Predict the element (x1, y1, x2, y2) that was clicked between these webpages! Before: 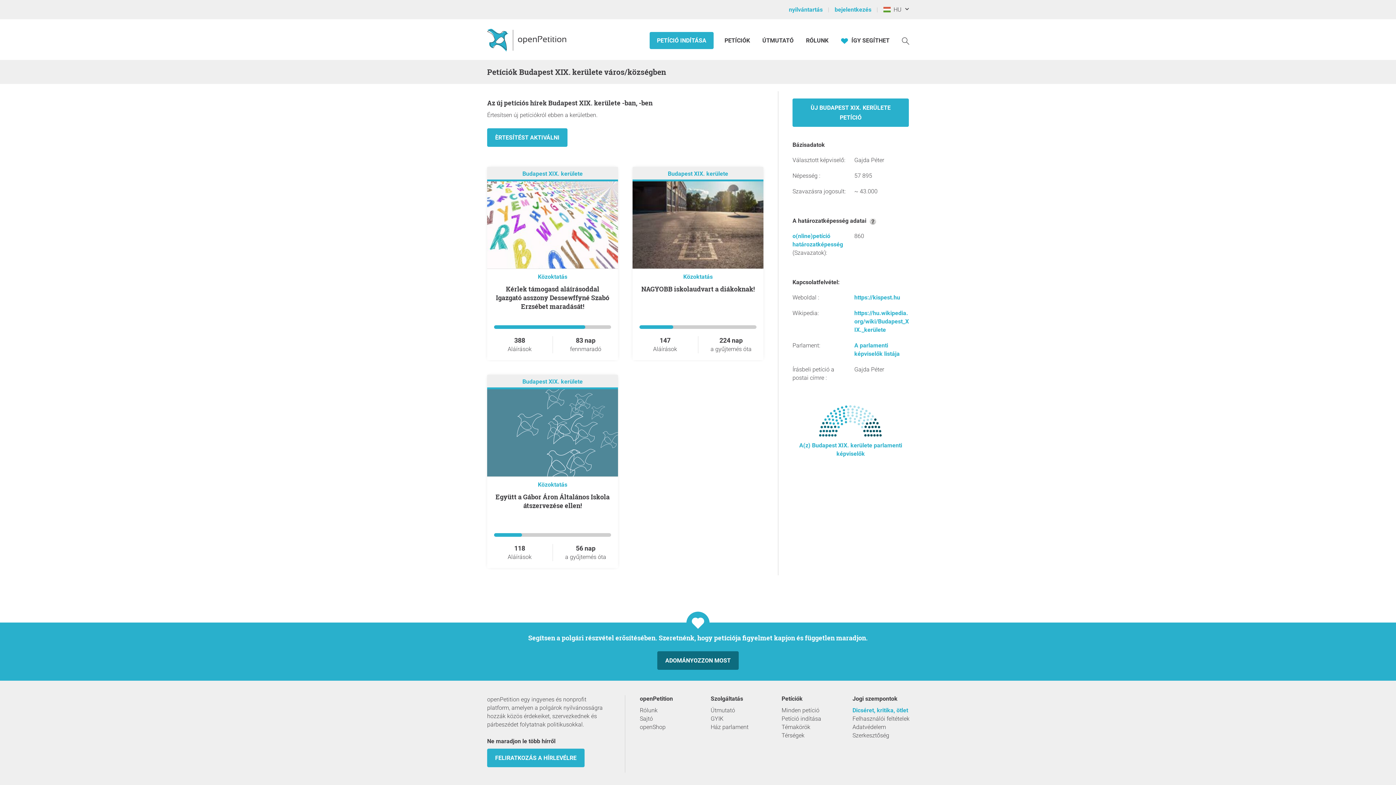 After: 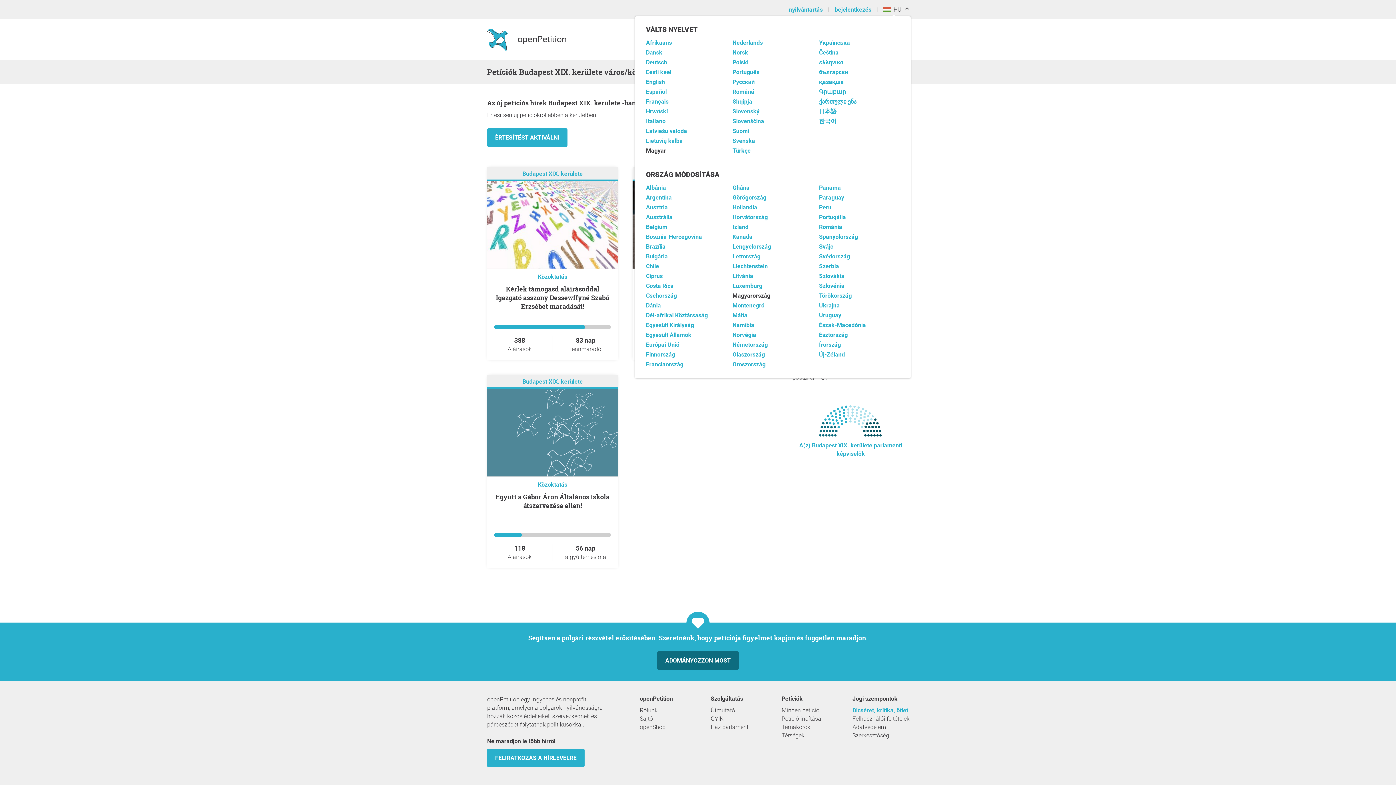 Action: bbox: (883, 0, 916, 18) label:   HU